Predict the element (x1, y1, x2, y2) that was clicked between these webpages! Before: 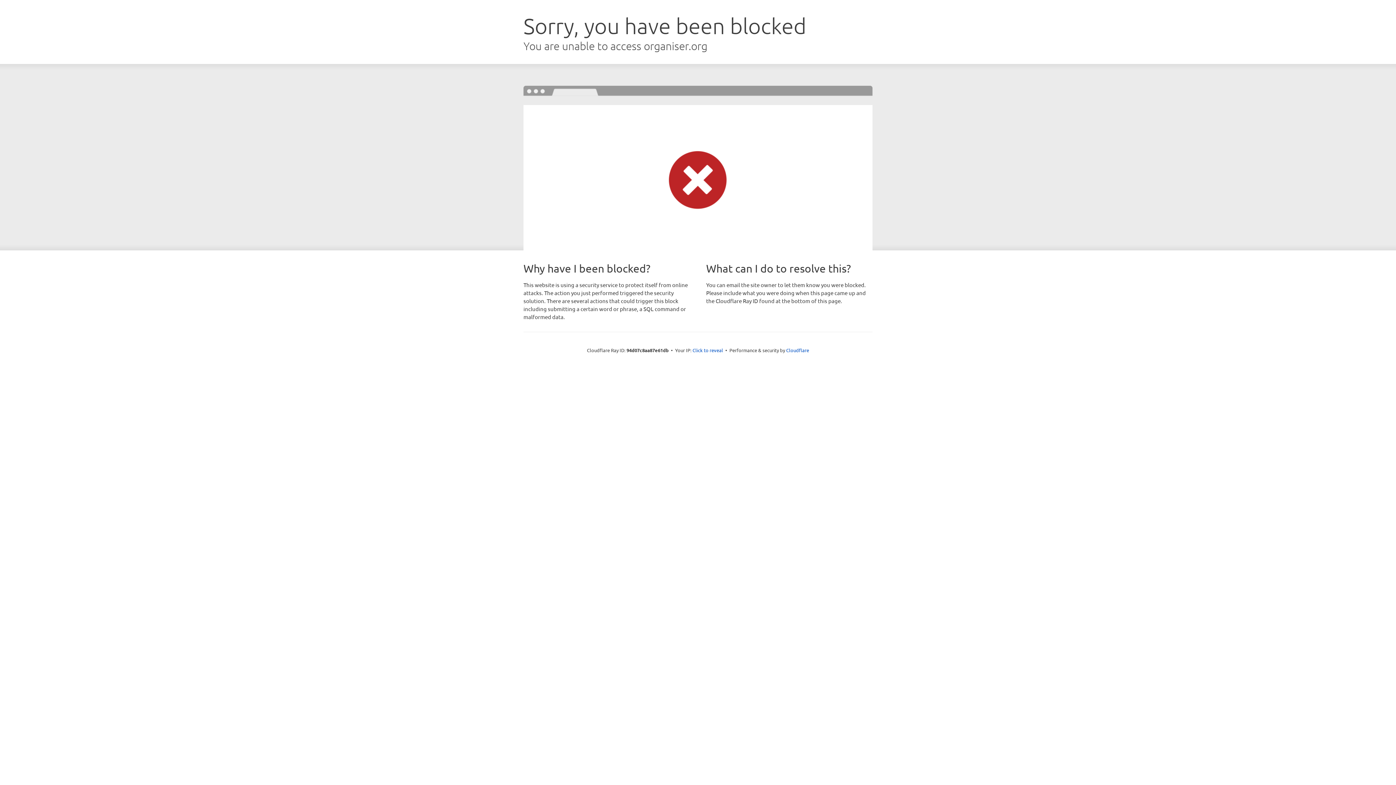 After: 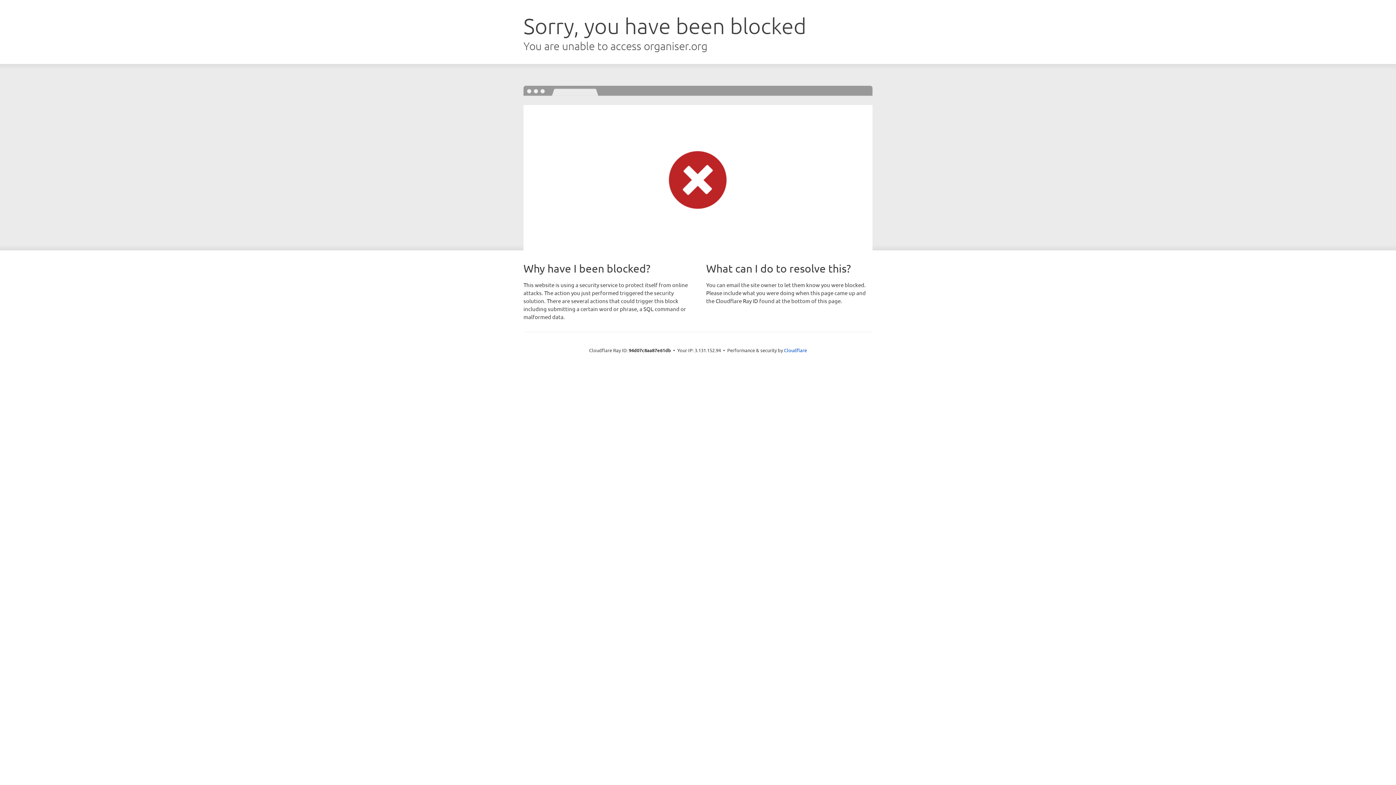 Action: bbox: (692, 346, 723, 353) label: Click to reveal